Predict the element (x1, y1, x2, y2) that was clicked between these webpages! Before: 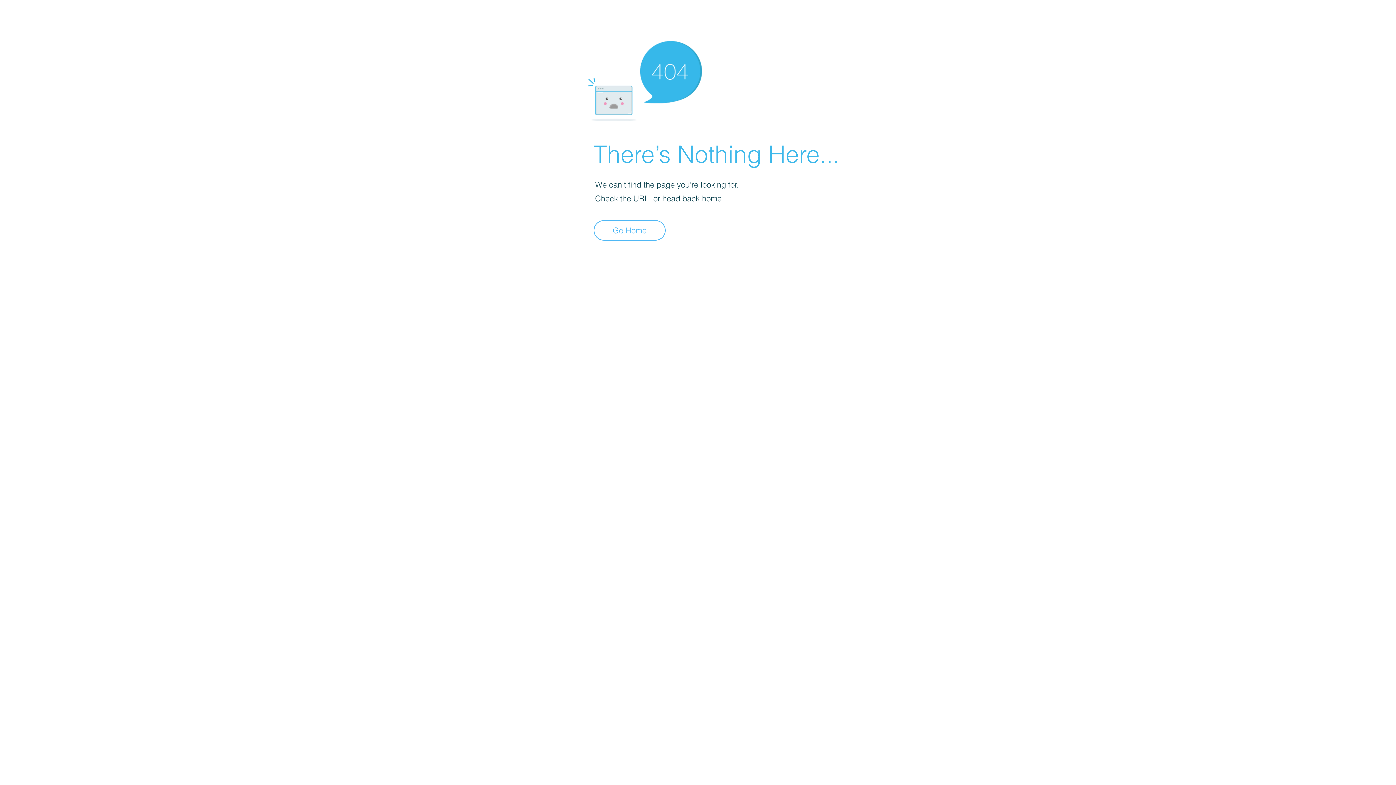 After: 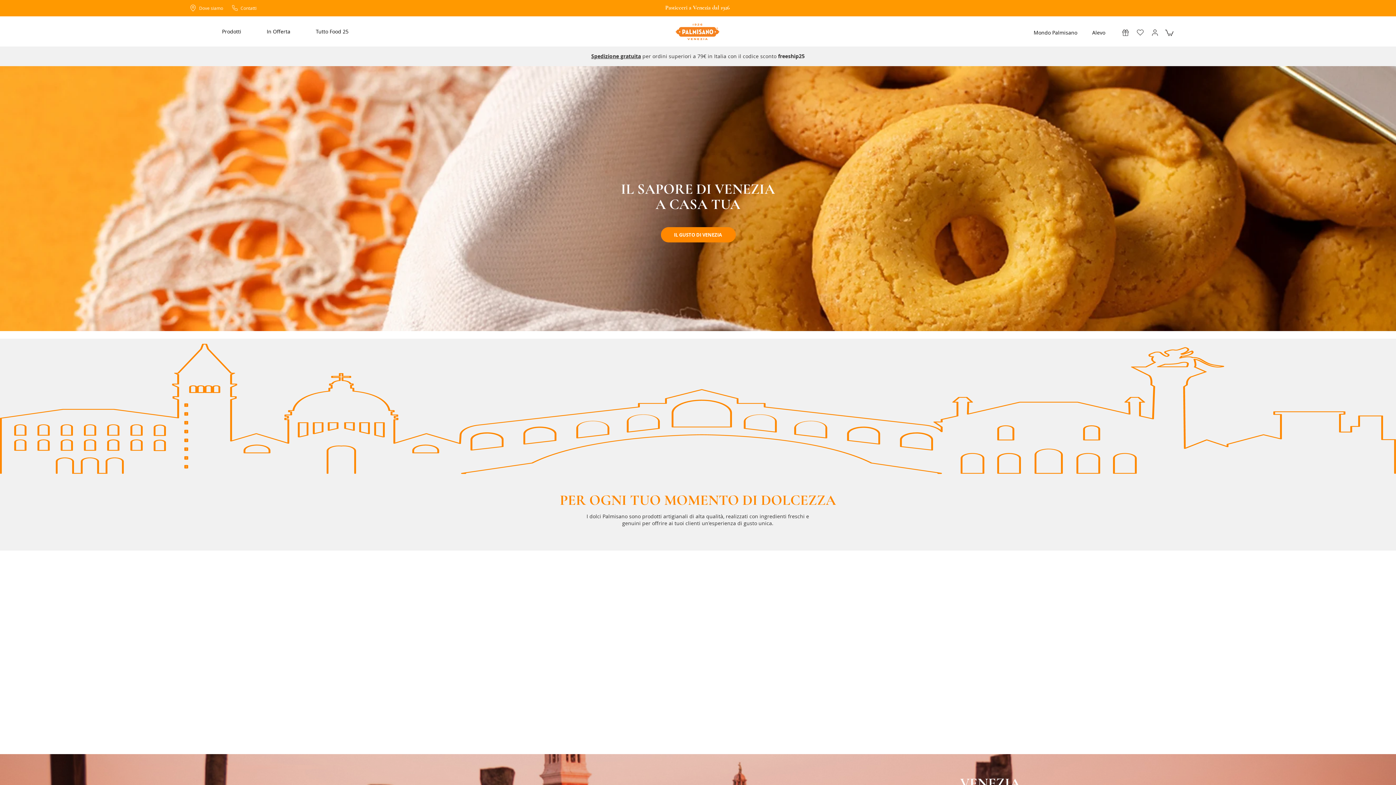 Action: bbox: (593, 220, 665, 240) label: Go Home